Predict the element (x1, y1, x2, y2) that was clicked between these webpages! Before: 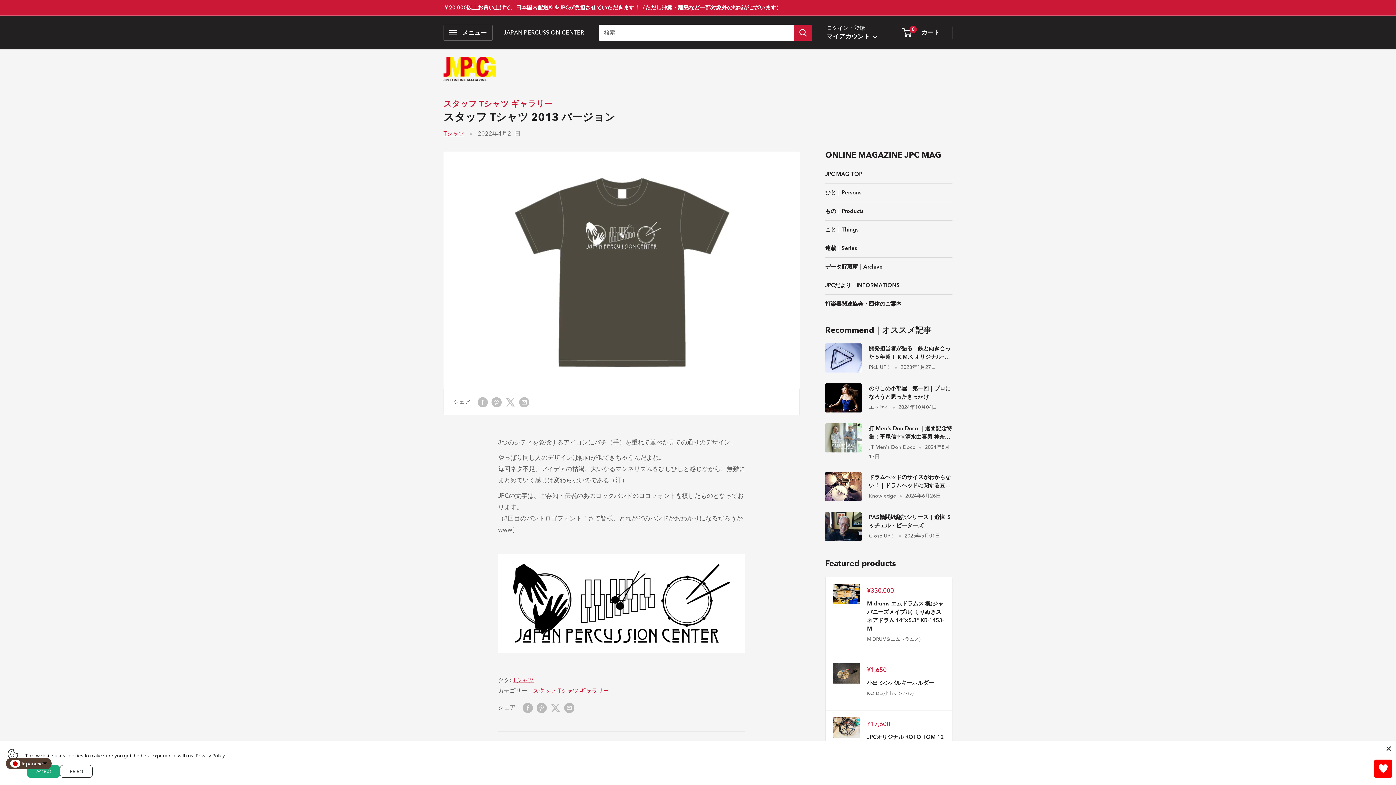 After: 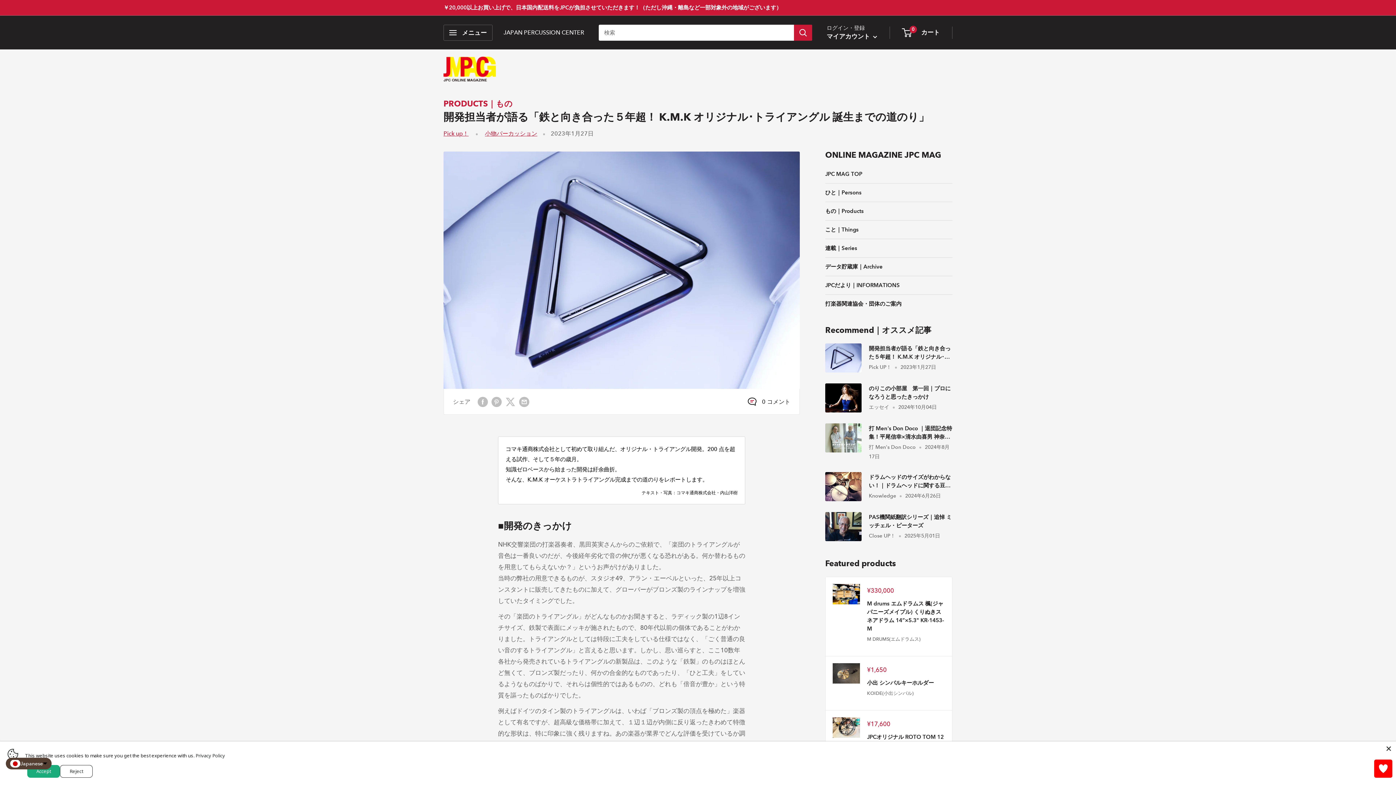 Action: label: 開発担当者が語る「鉄と向き合った５年超！ K.M.K オリジナル･トライアングル 誕生までの道のり」 bbox: (869, 344, 952, 361)